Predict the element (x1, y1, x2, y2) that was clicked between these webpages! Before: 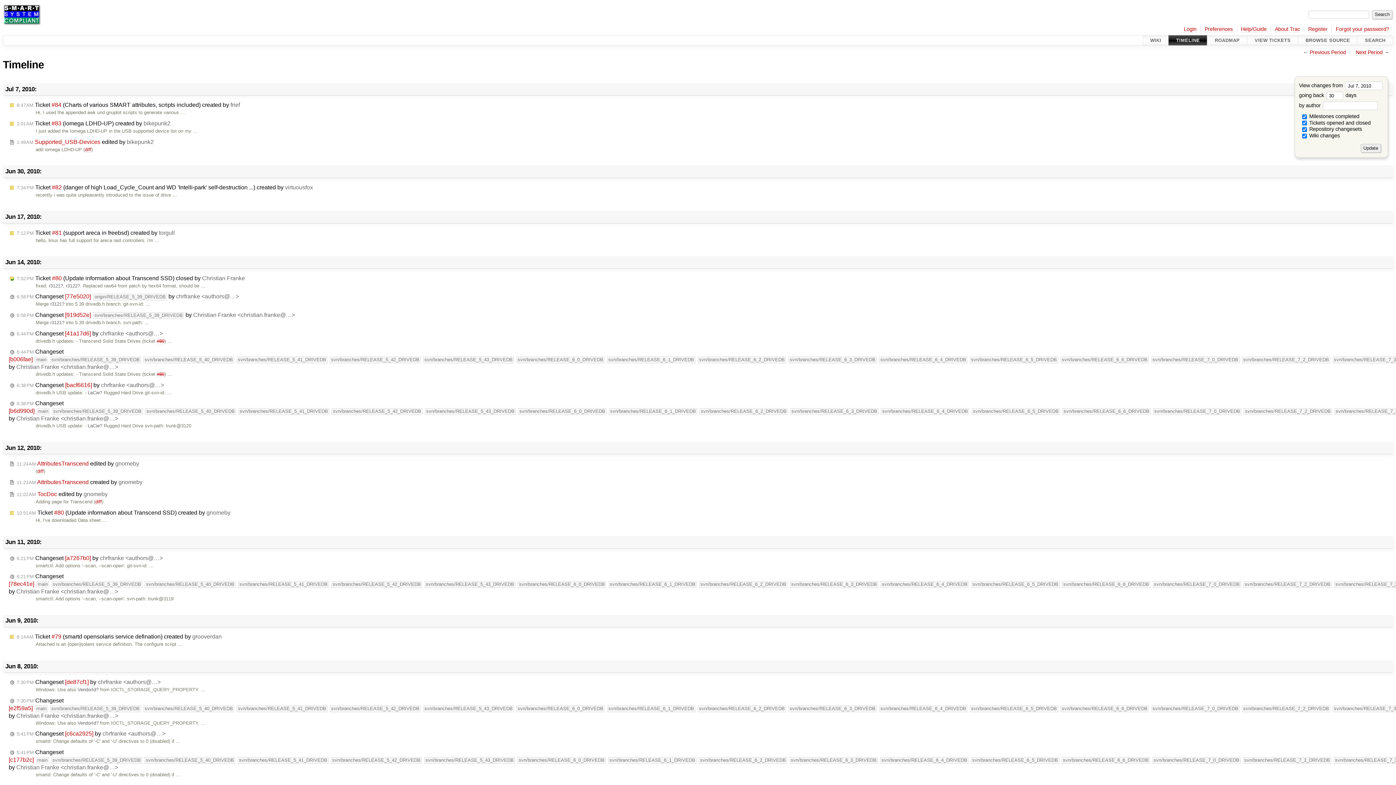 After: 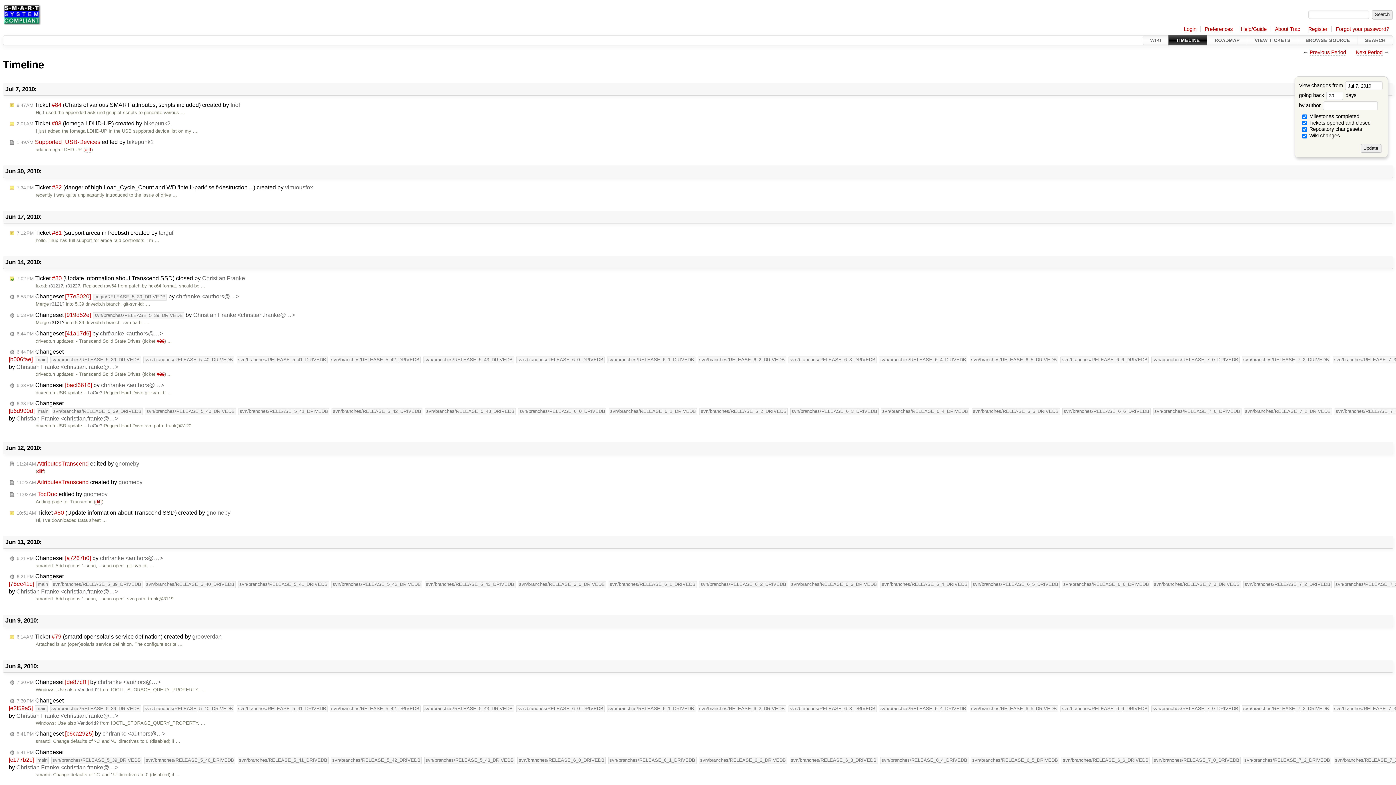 Action: label: r3121 bbox: (50, 319, 64, 325)